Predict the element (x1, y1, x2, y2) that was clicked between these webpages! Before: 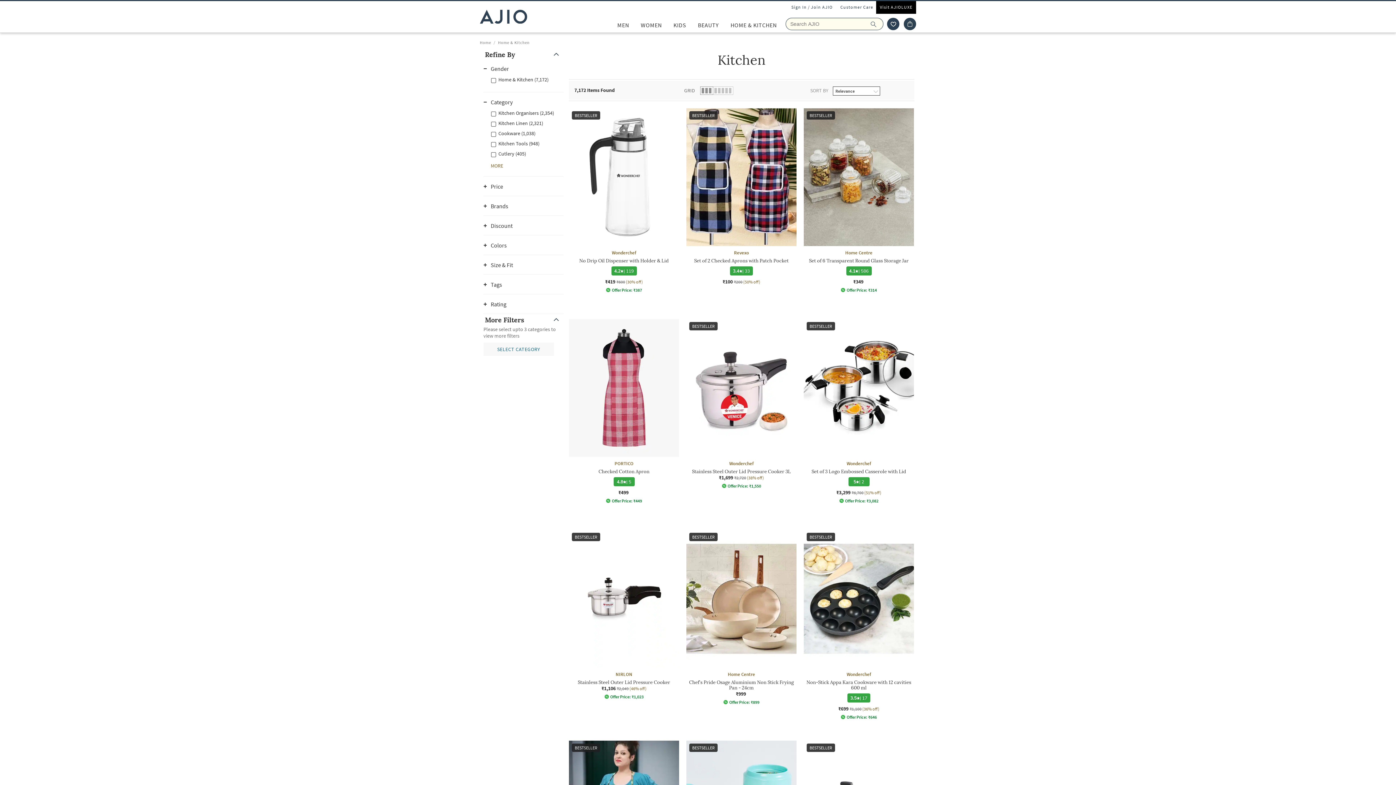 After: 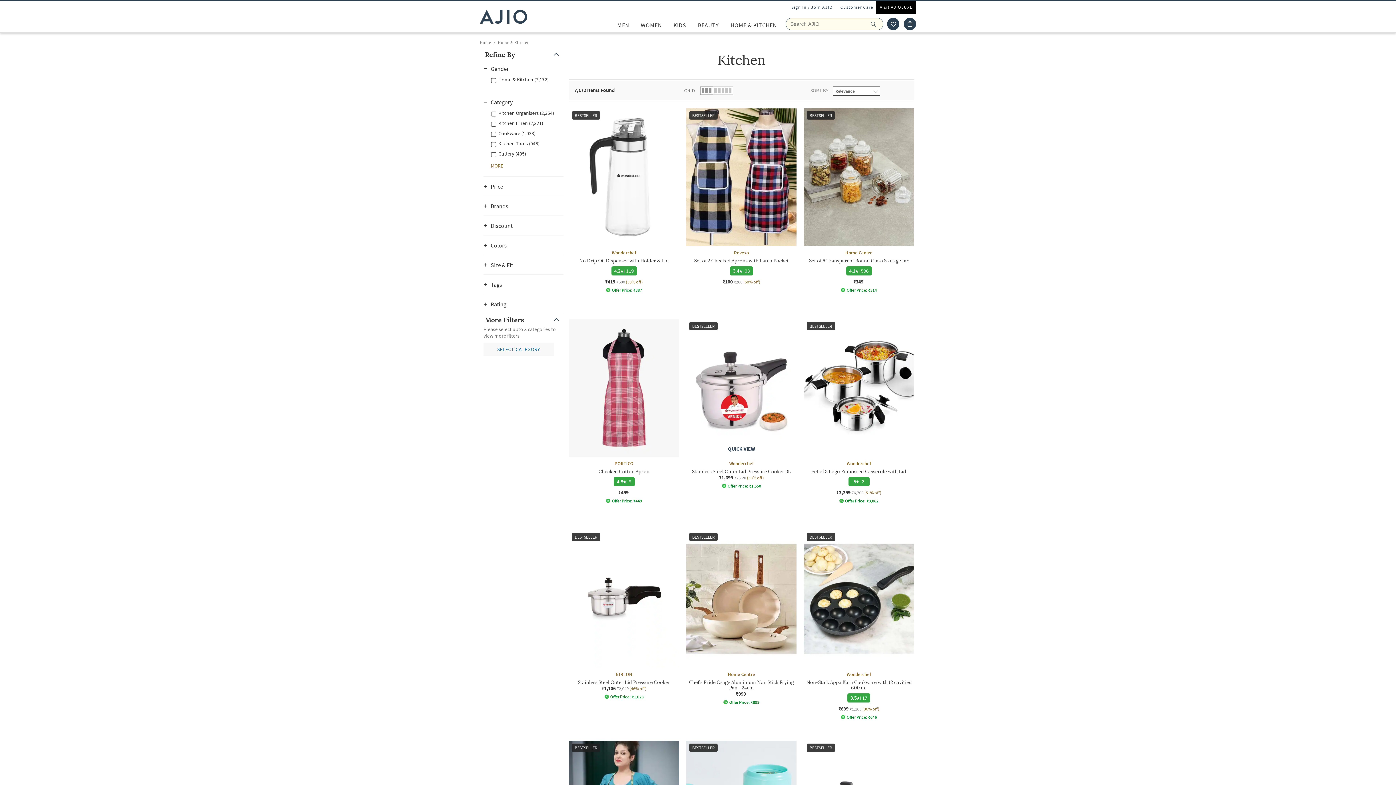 Action: bbox: (686, 319, 796, 488) label: BESTSELLER
Wonderchef
Stainless Steel Outer Lid Pressure Cooker 3L
₹1,699 ₹2,720 (38% off)
Offer Price: ₹1,550